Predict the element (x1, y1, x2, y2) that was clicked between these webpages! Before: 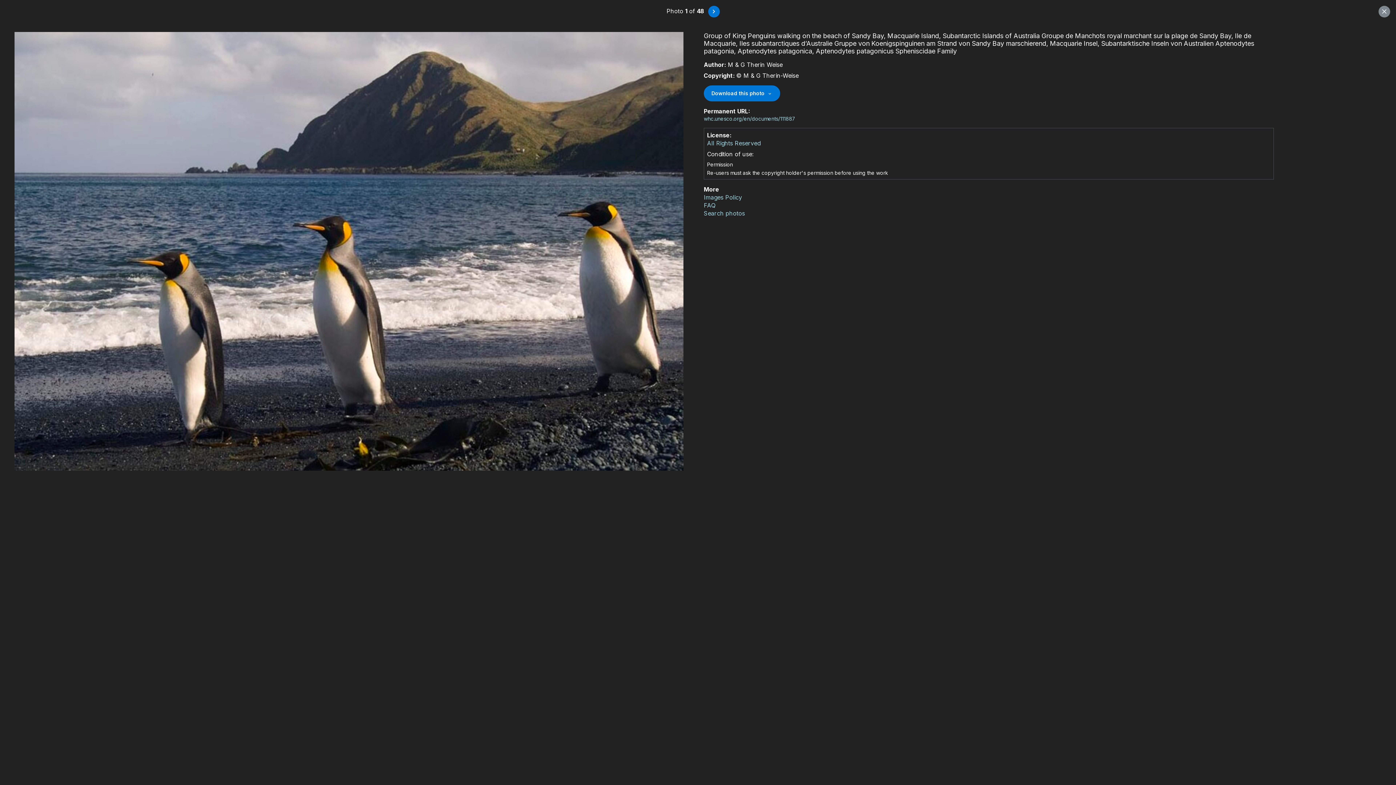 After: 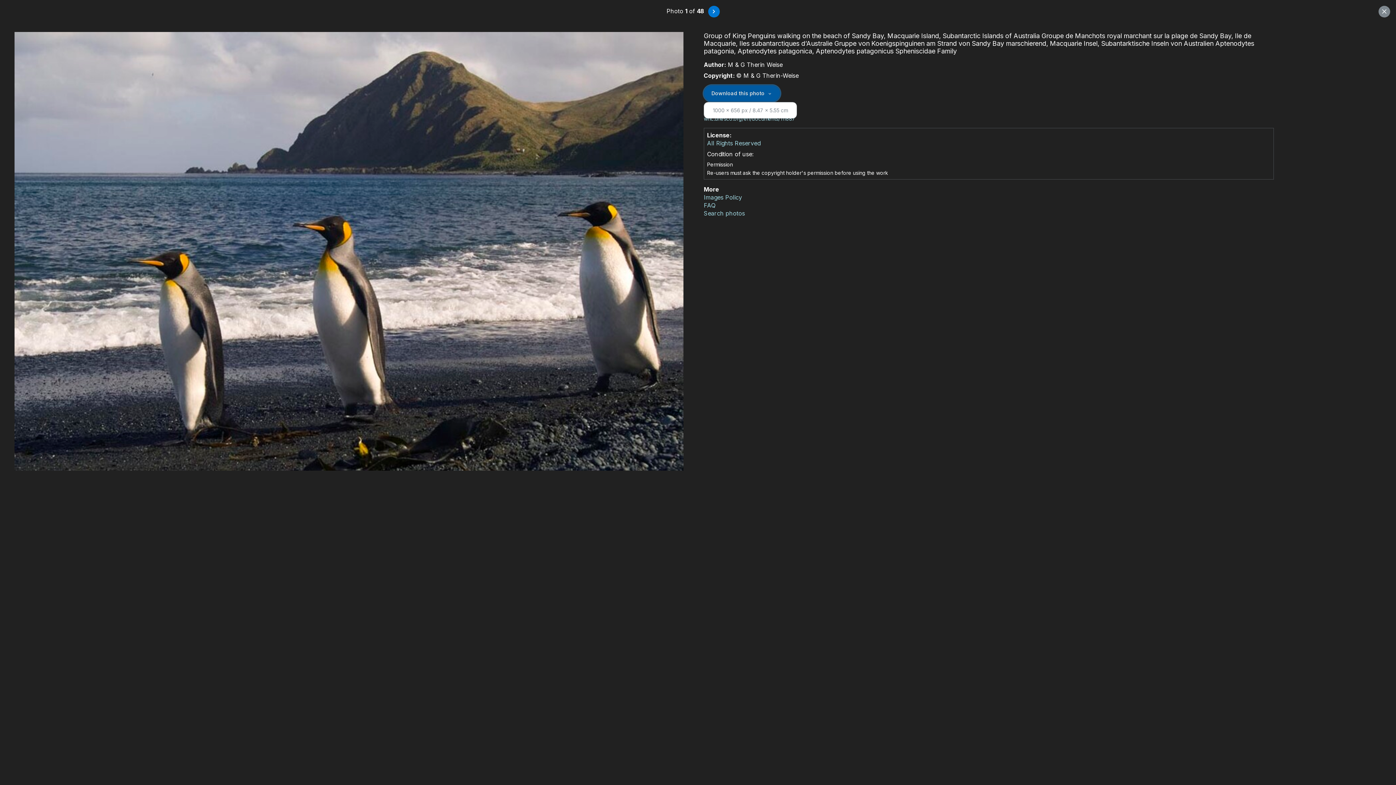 Action: label: Download this photo  bbox: (704, 85, 780, 101)